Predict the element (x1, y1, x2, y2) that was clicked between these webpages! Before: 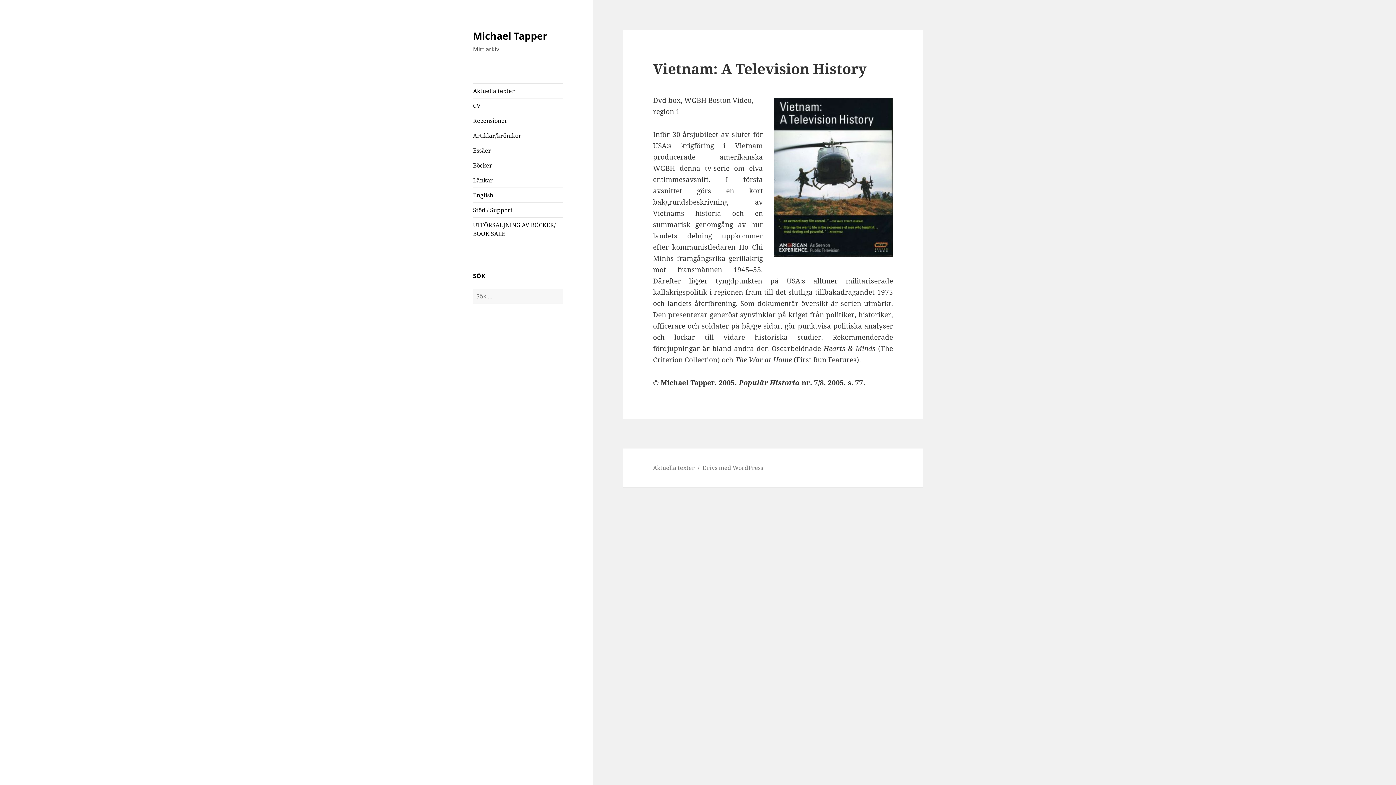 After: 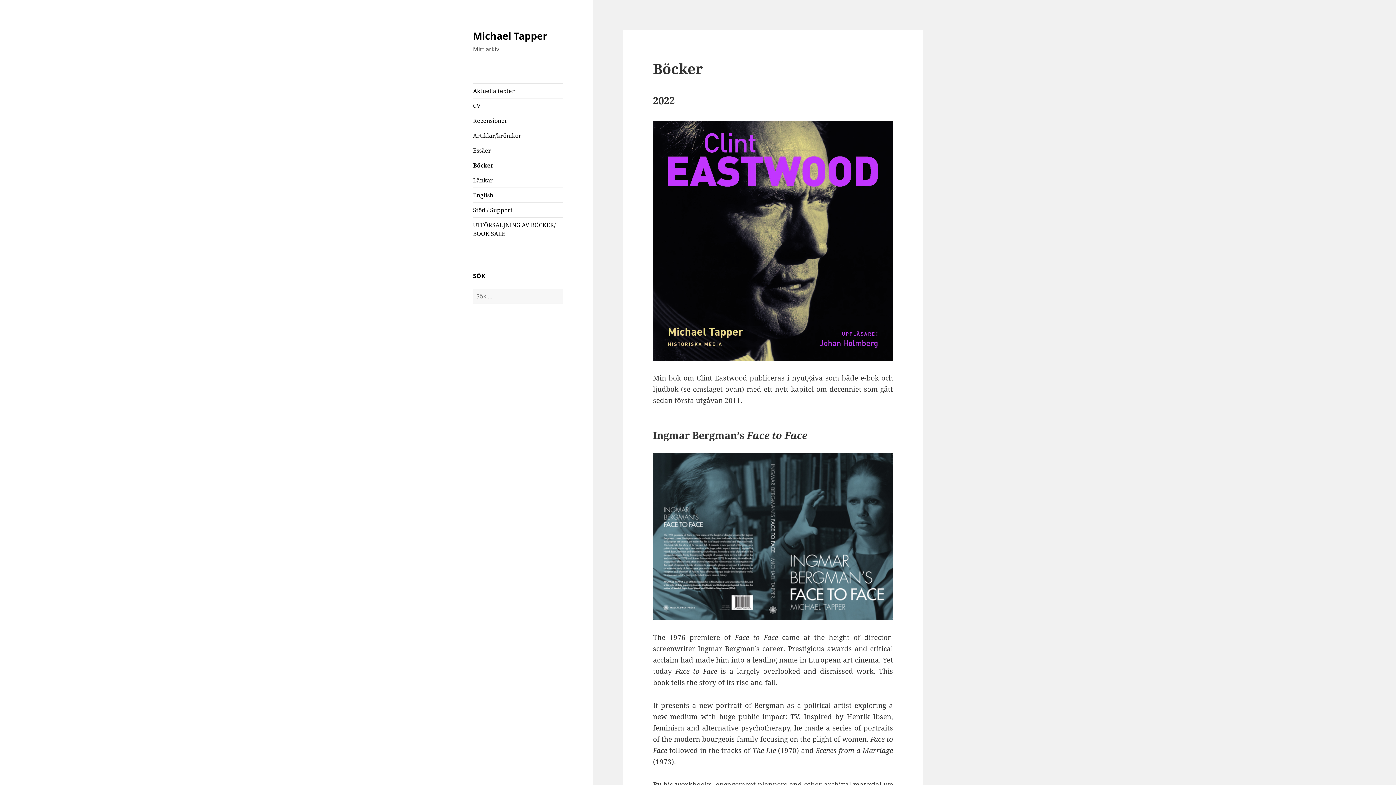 Action: label: Böcker bbox: (473, 158, 563, 172)